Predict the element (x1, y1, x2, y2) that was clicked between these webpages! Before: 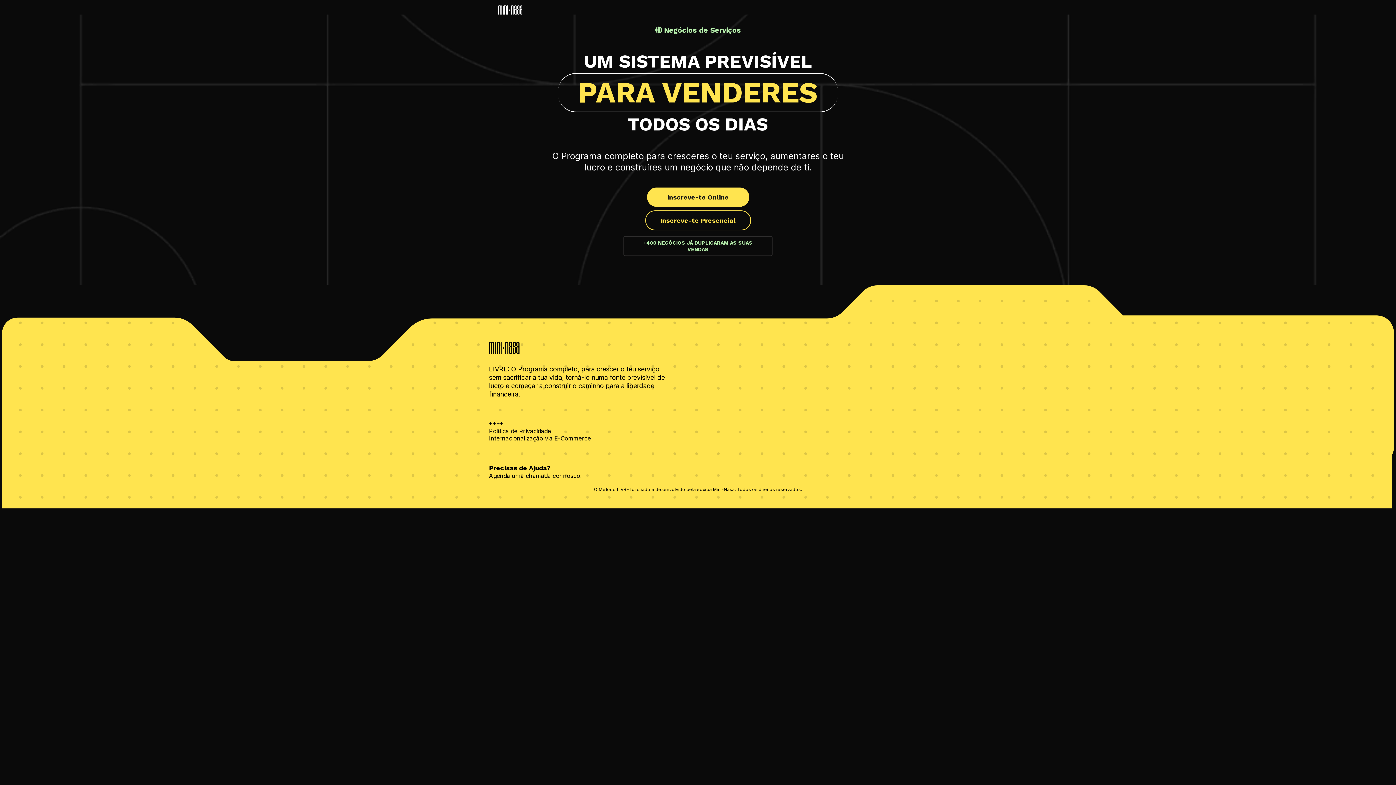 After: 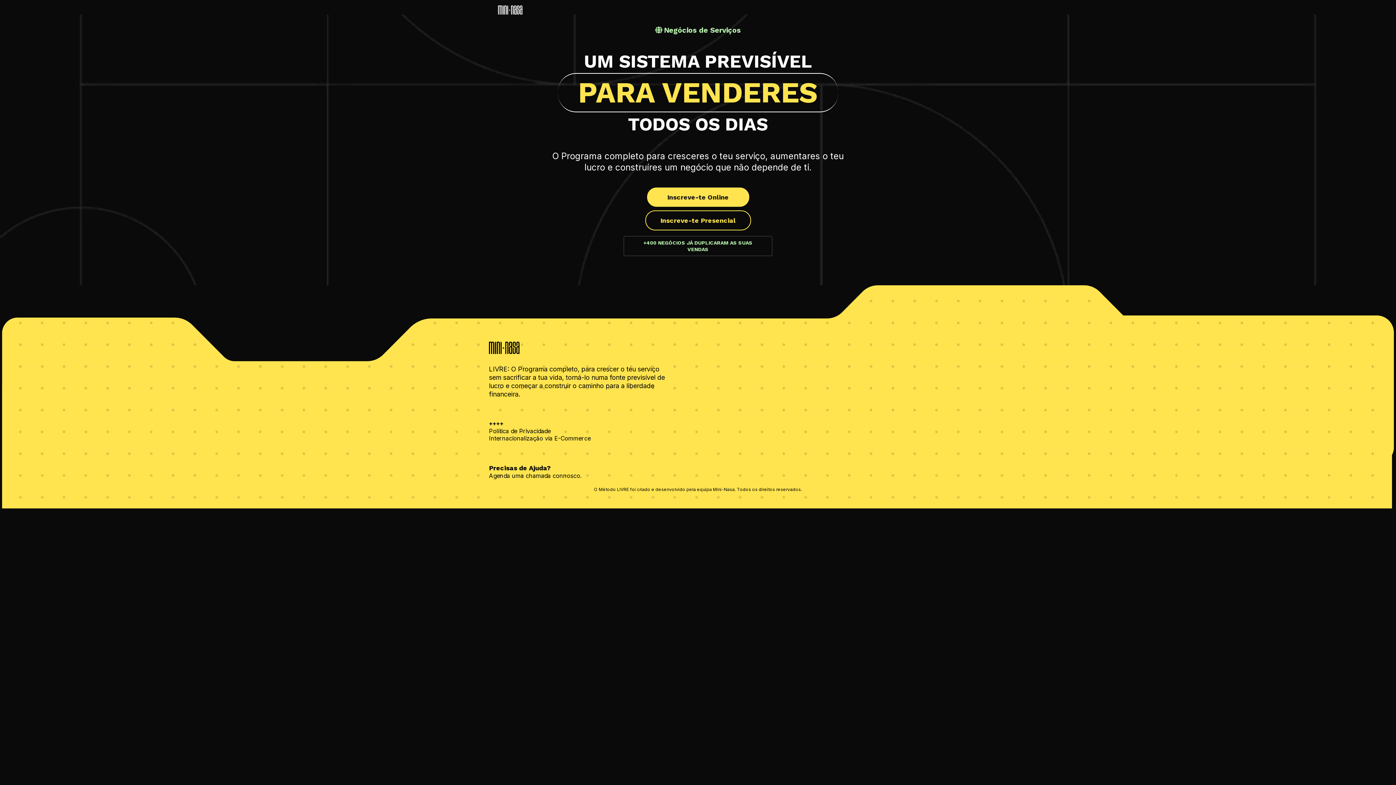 Action: bbox: (645, 210, 751, 230) label: Inscreve-te Presencial 